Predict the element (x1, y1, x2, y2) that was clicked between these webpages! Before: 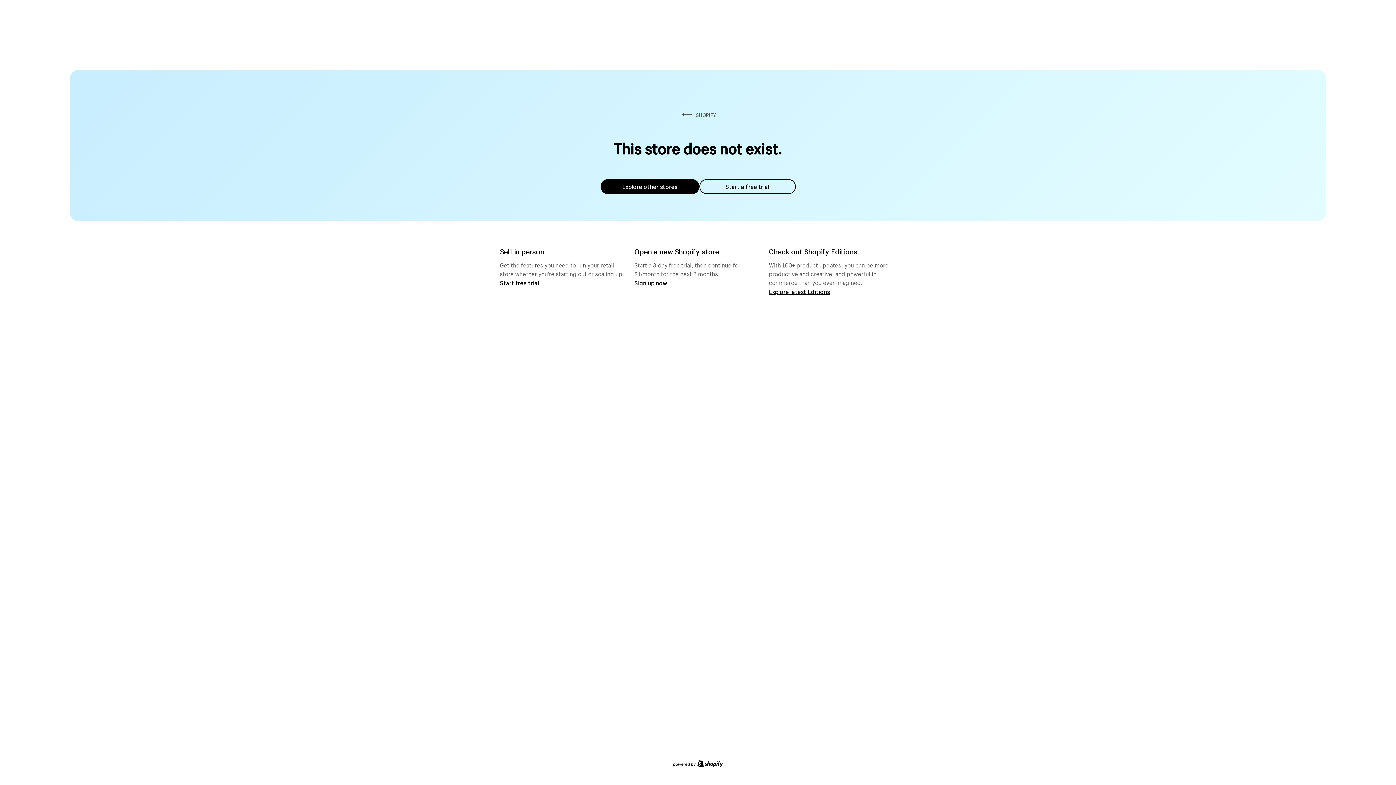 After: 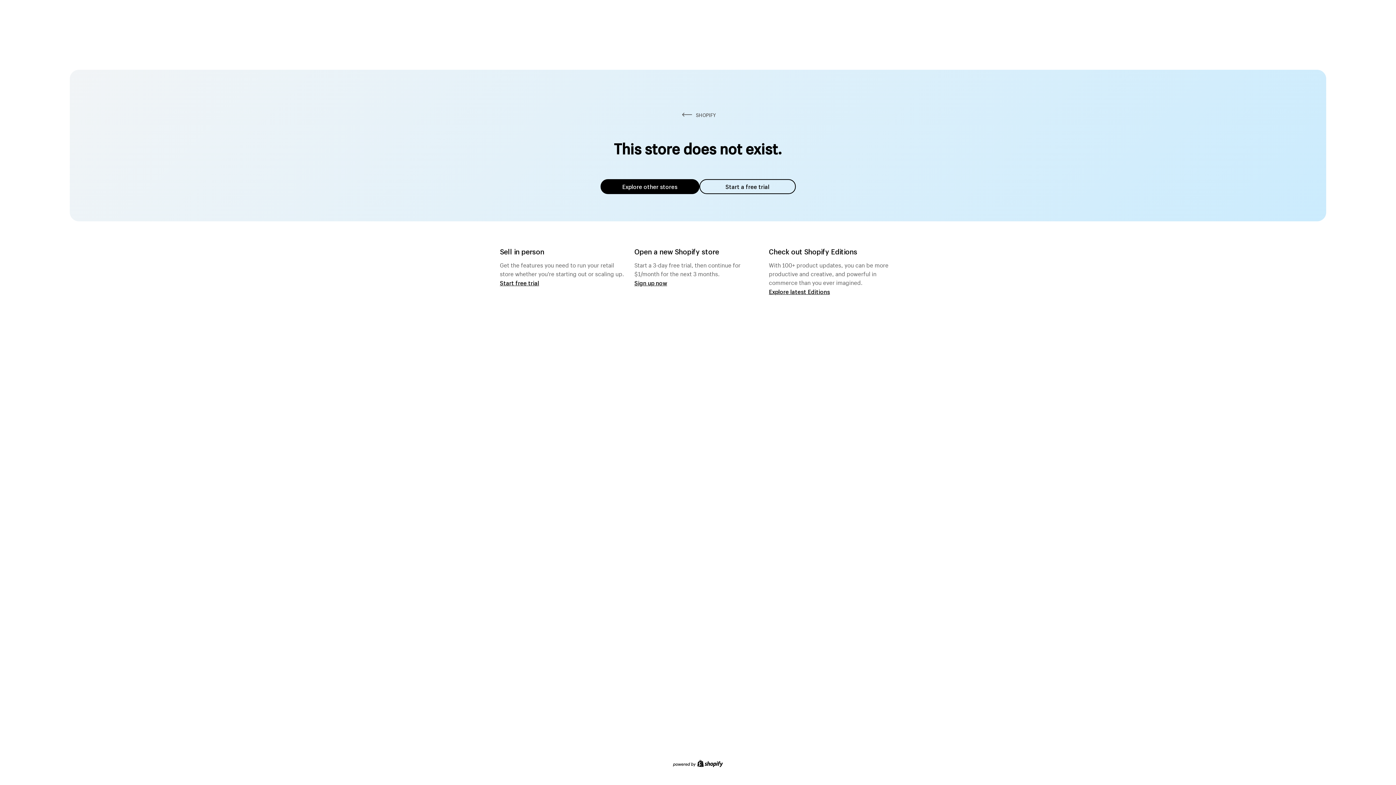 Action: bbox: (600, 179, 699, 194) label: Explore other stores